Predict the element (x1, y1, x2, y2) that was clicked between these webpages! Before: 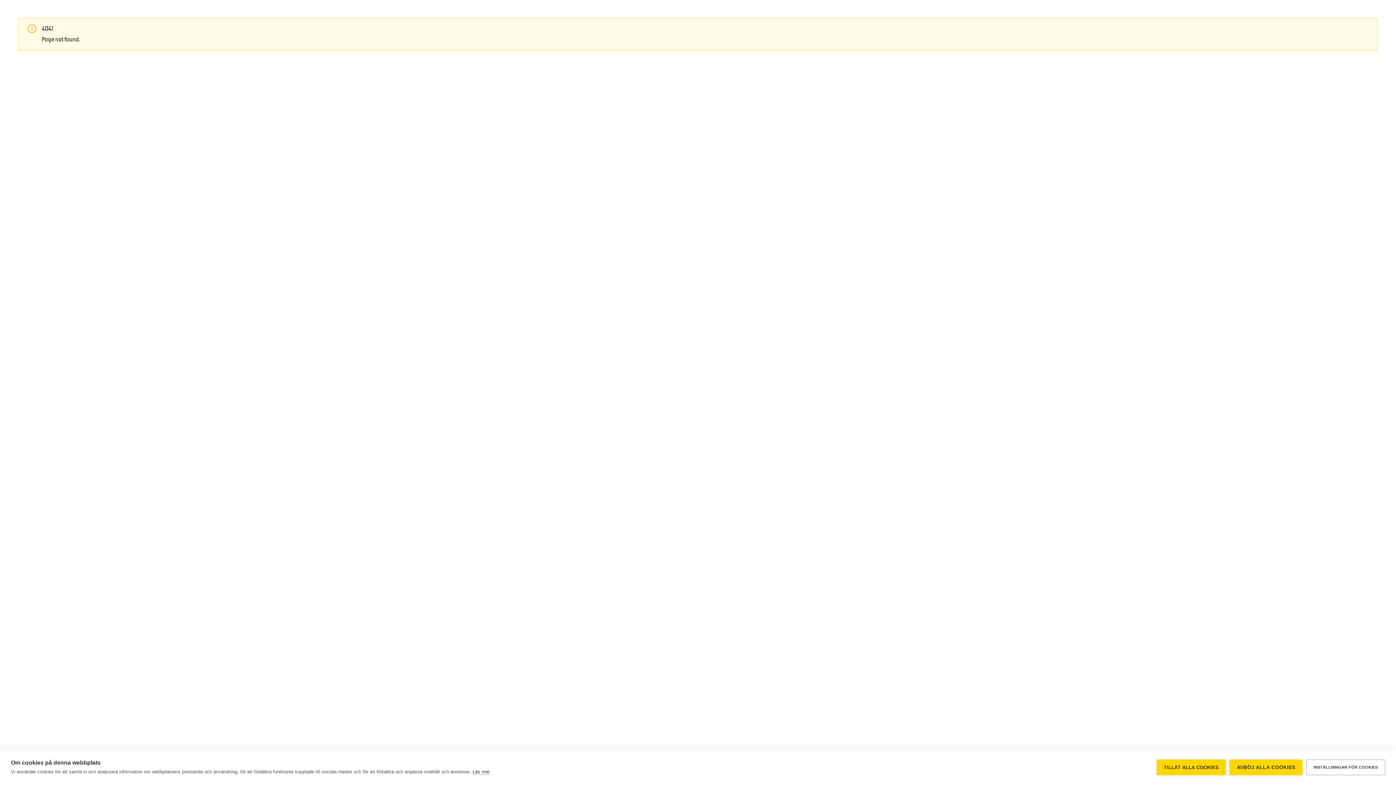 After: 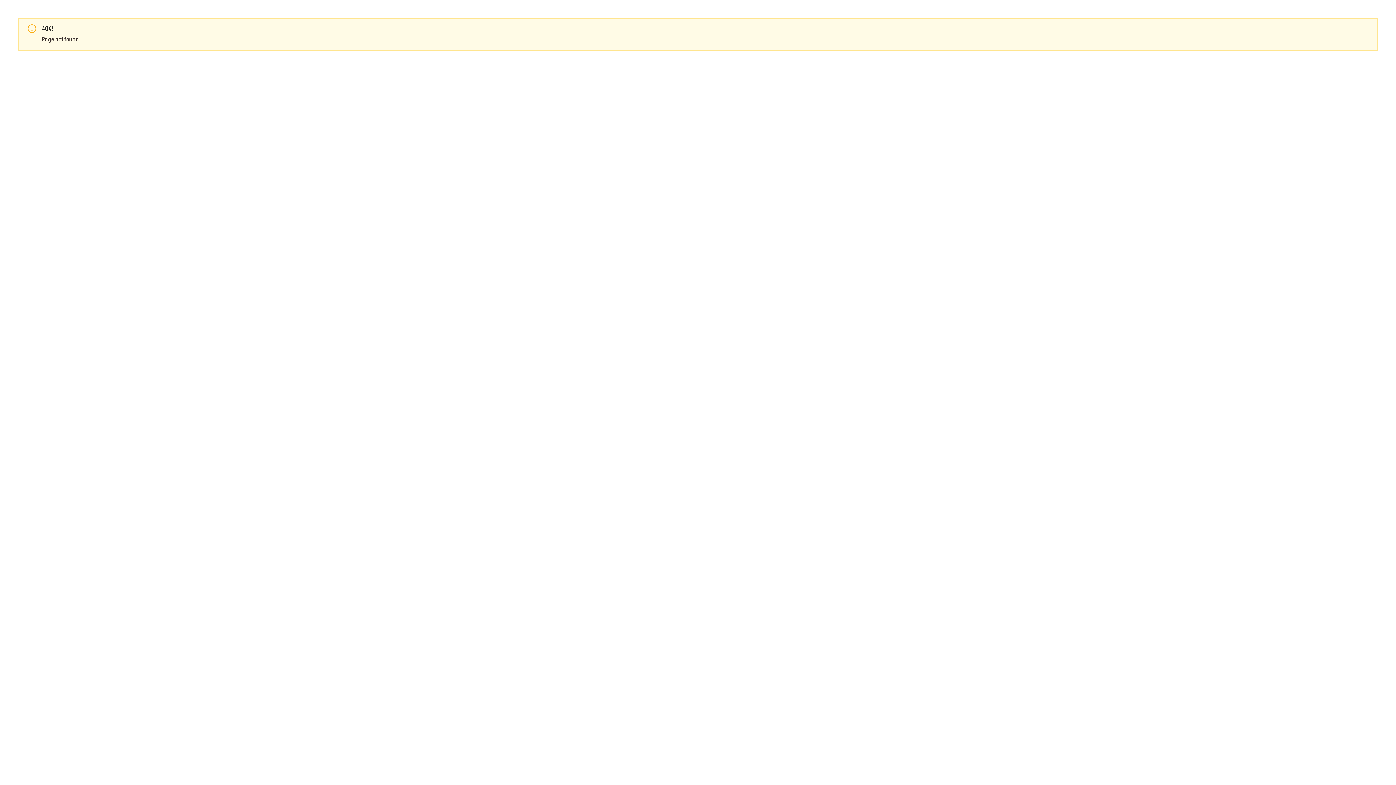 Action: label: AVBÖJ ALLA COOKIES bbox: (1229, 759, 1302, 775)